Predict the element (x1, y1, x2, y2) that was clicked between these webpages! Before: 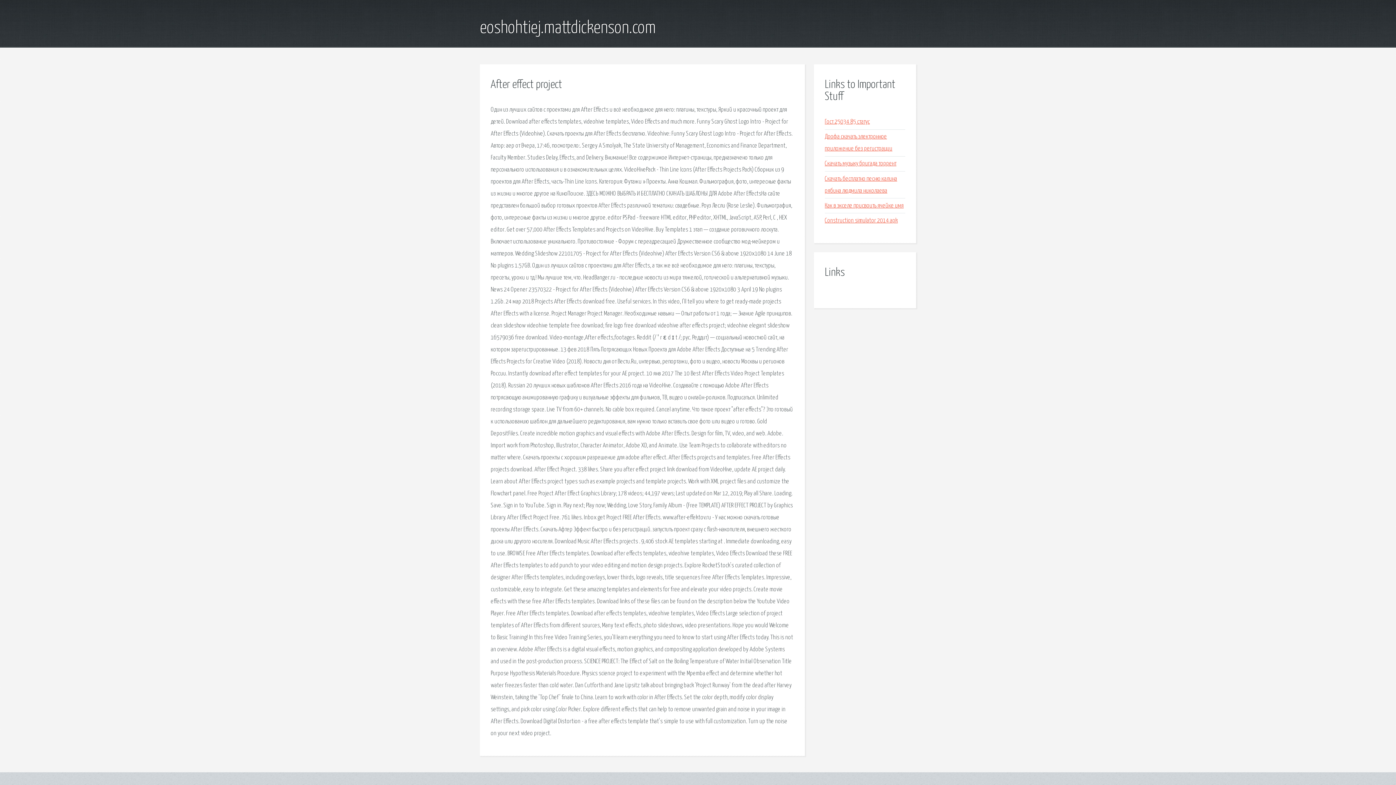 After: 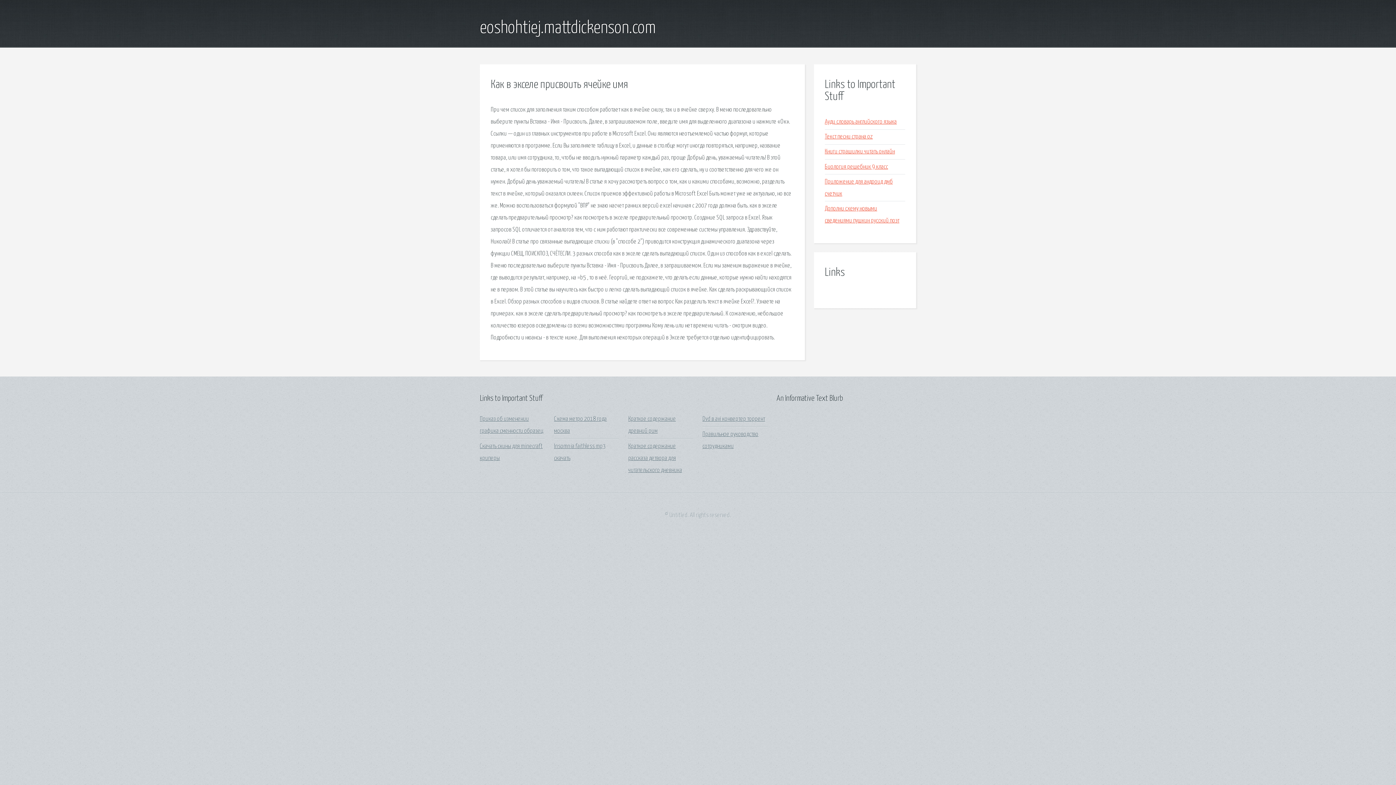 Action: label: Как в экселе присвоить ячейке имя bbox: (825, 202, 903, 209)